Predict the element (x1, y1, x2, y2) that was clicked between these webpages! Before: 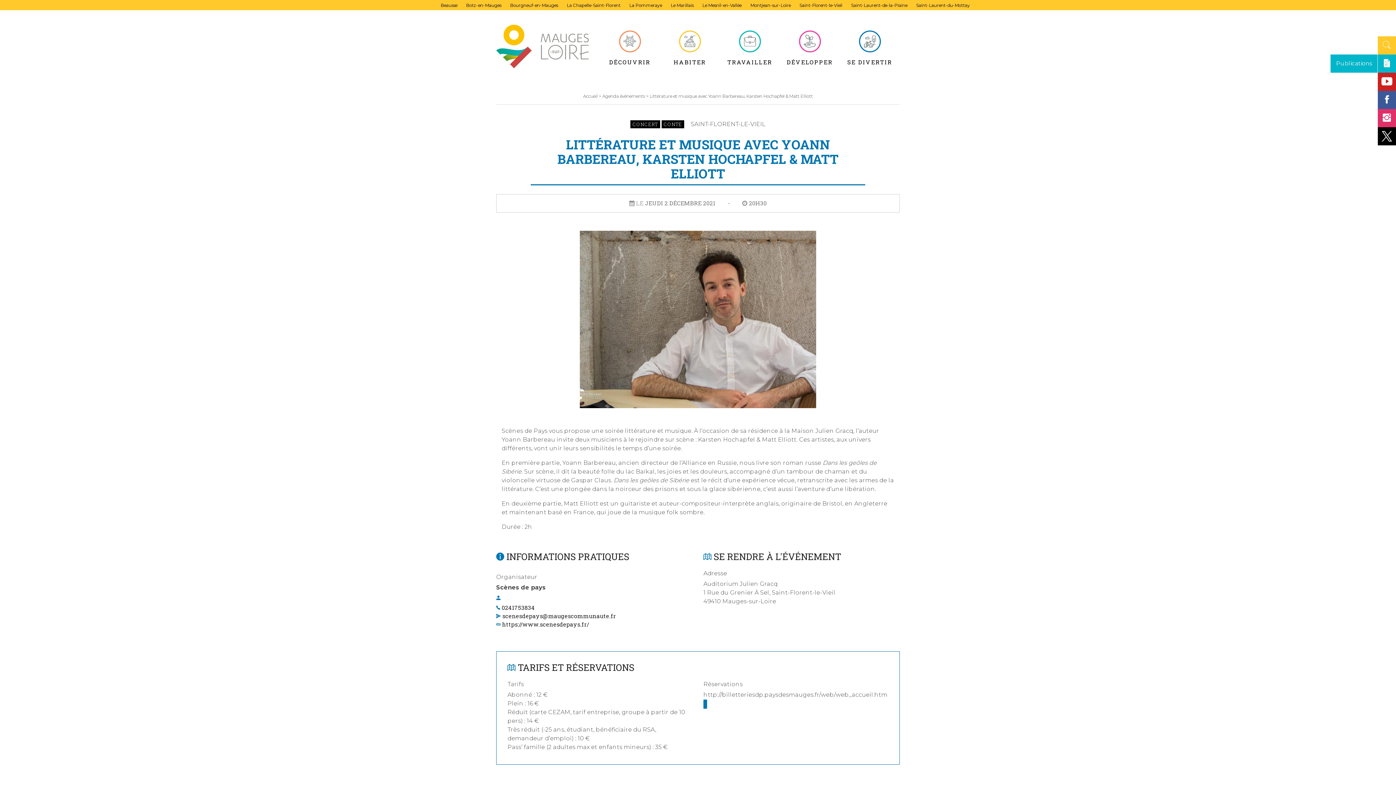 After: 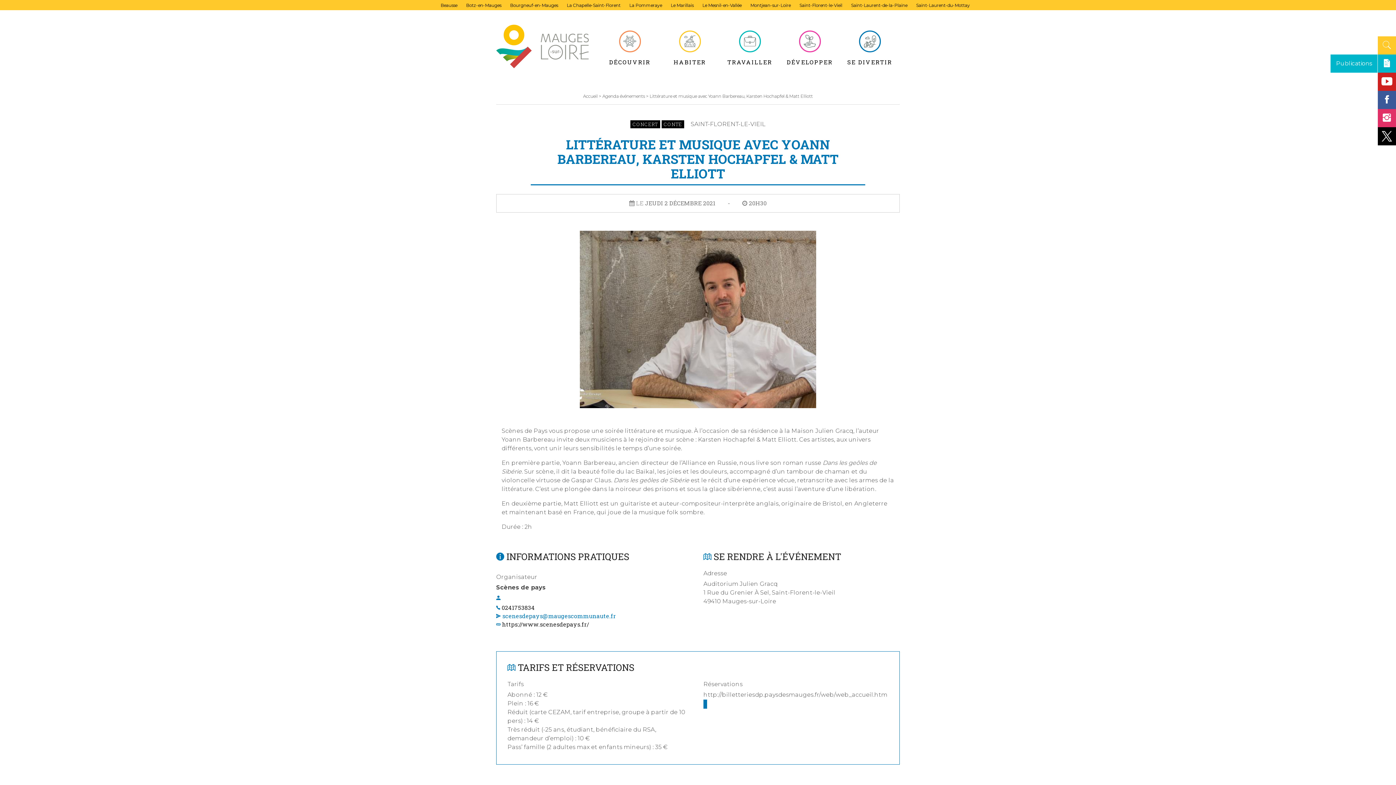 Action: bbox: (496, 612, 692, 619) label:  scenesdepays@maugescommunaute.fr